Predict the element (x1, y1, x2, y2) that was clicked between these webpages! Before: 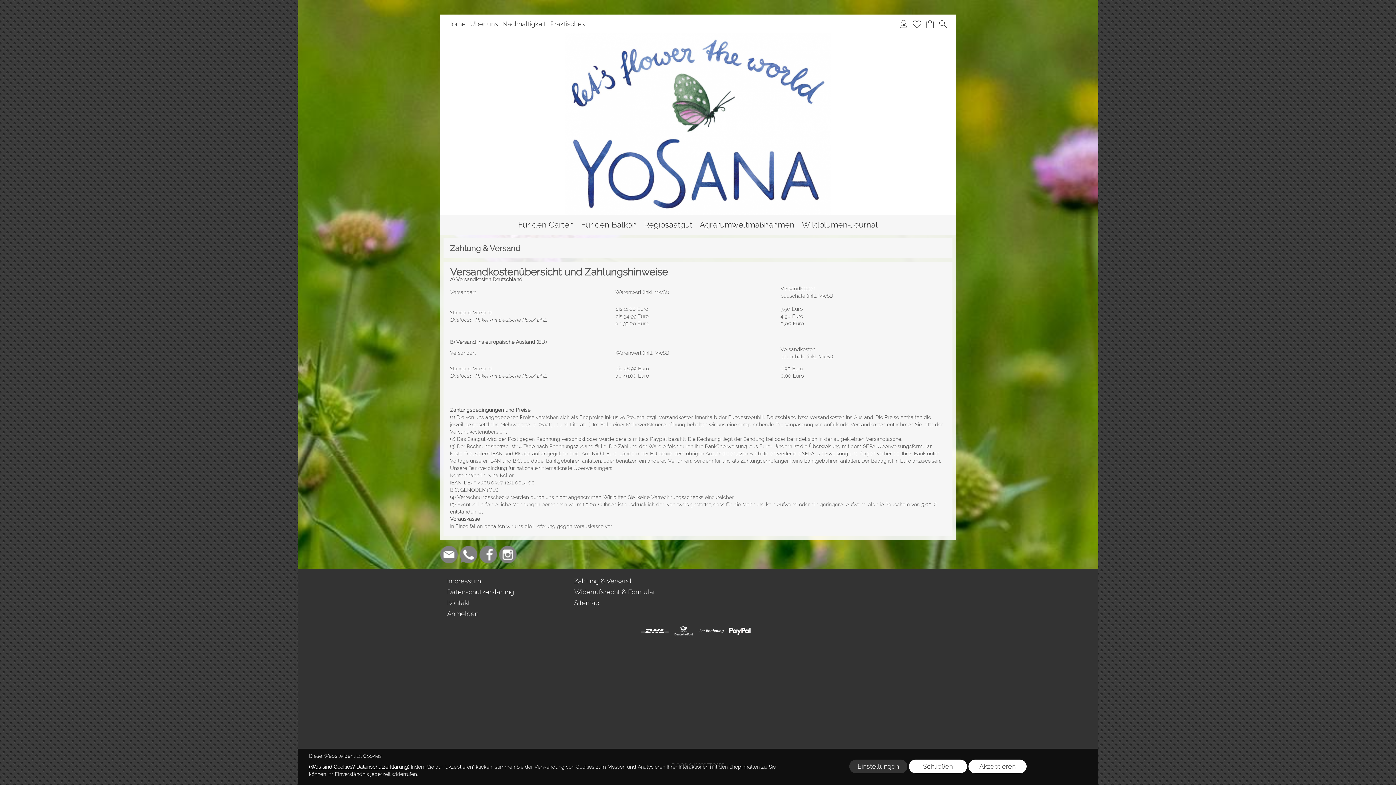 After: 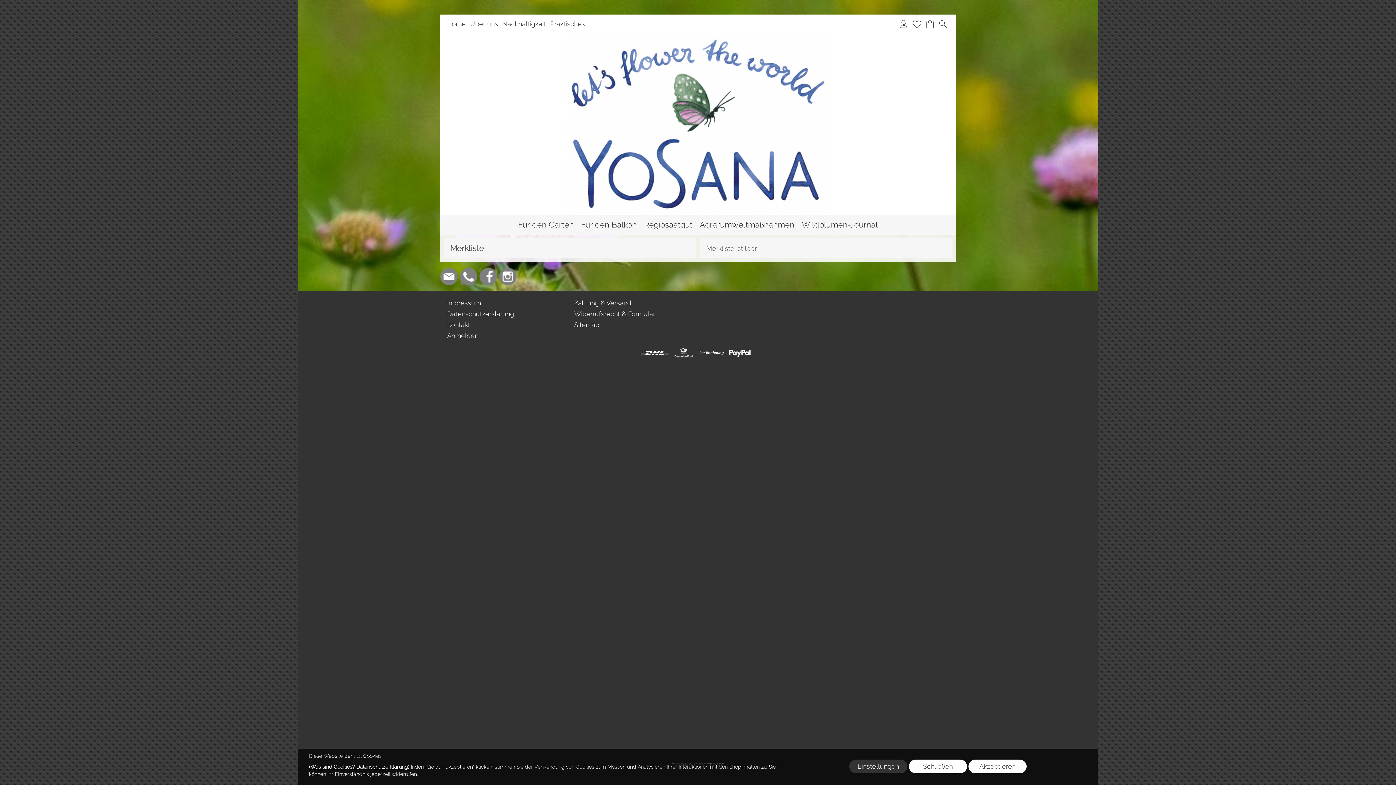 Action: label: Merkliste bbox: (912, 19, 921, 28)